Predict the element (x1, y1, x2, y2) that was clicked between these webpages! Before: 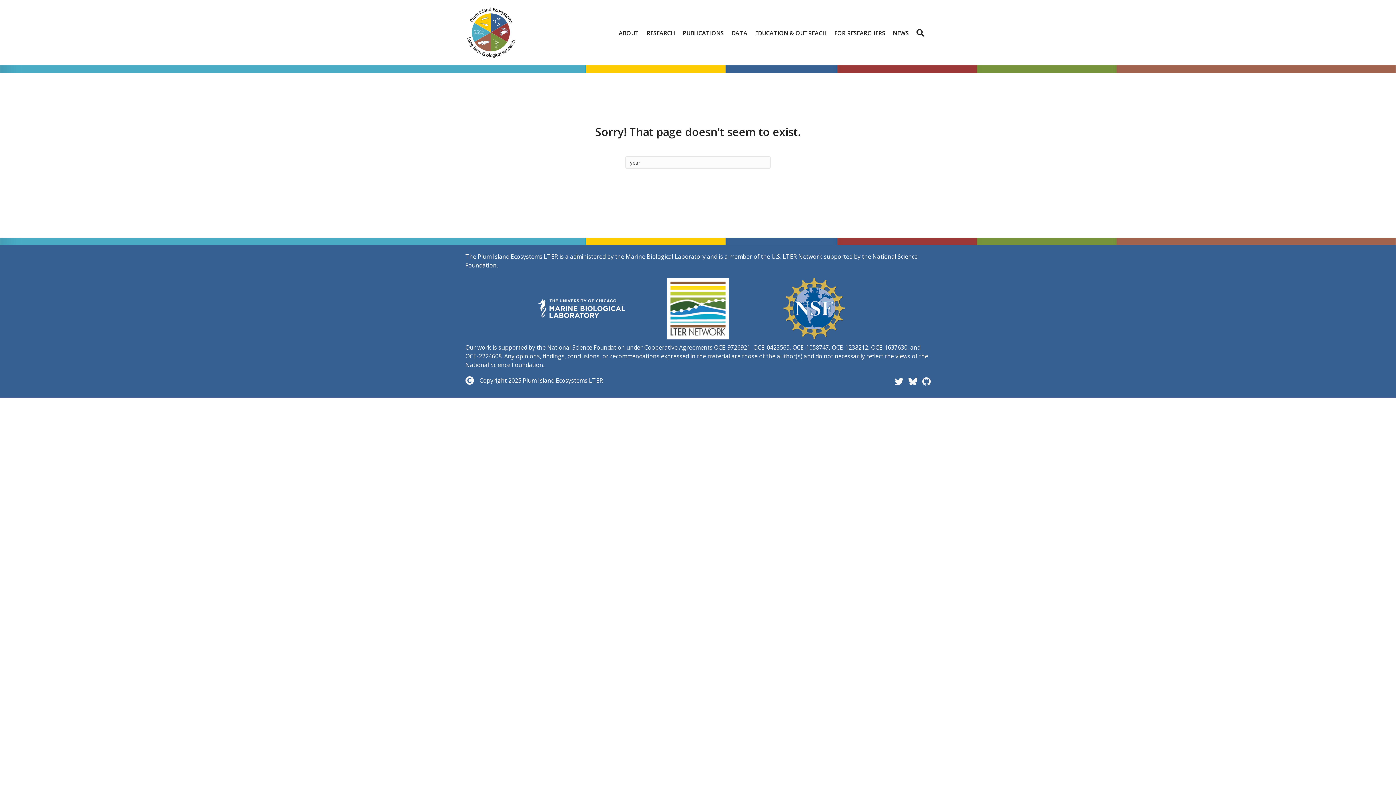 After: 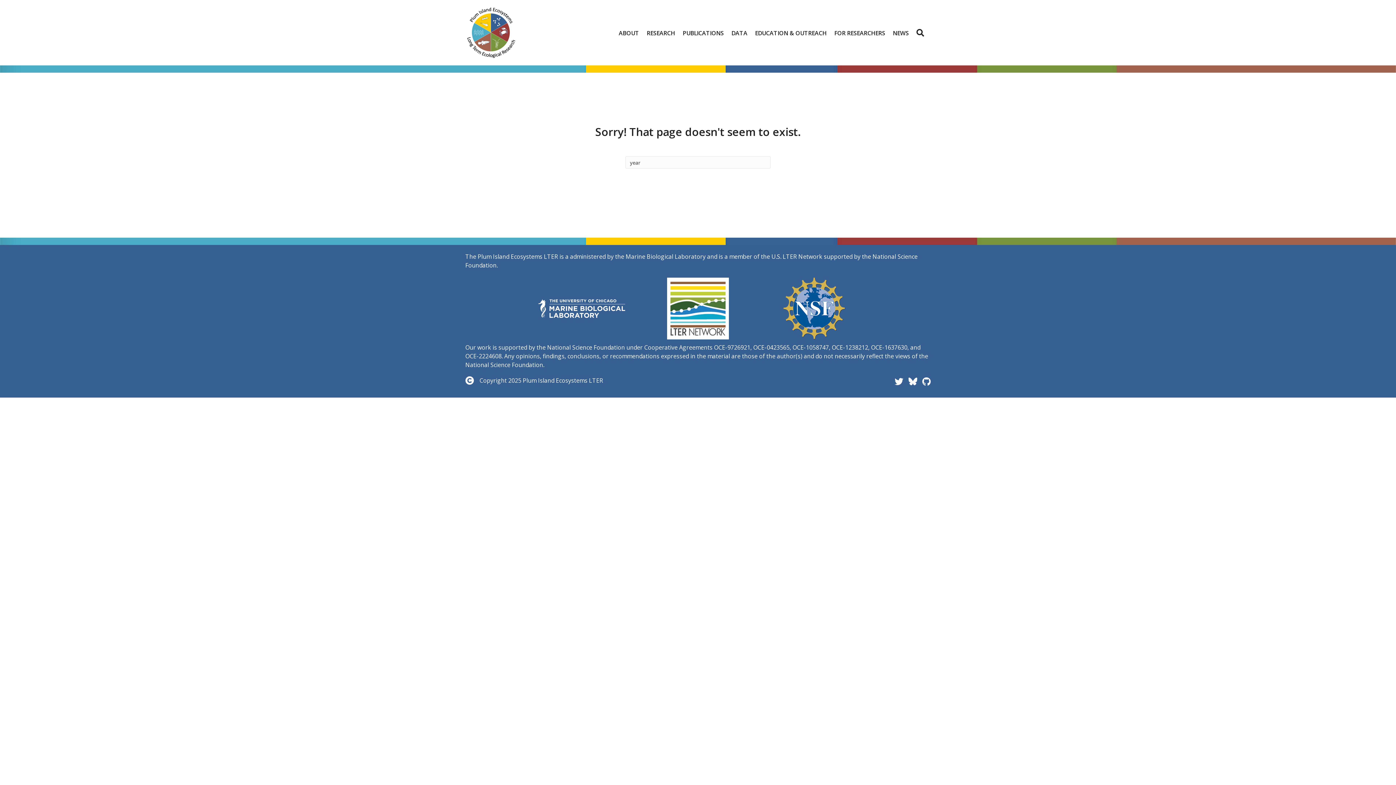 Action: bbox: (783, 304, 845, 312)